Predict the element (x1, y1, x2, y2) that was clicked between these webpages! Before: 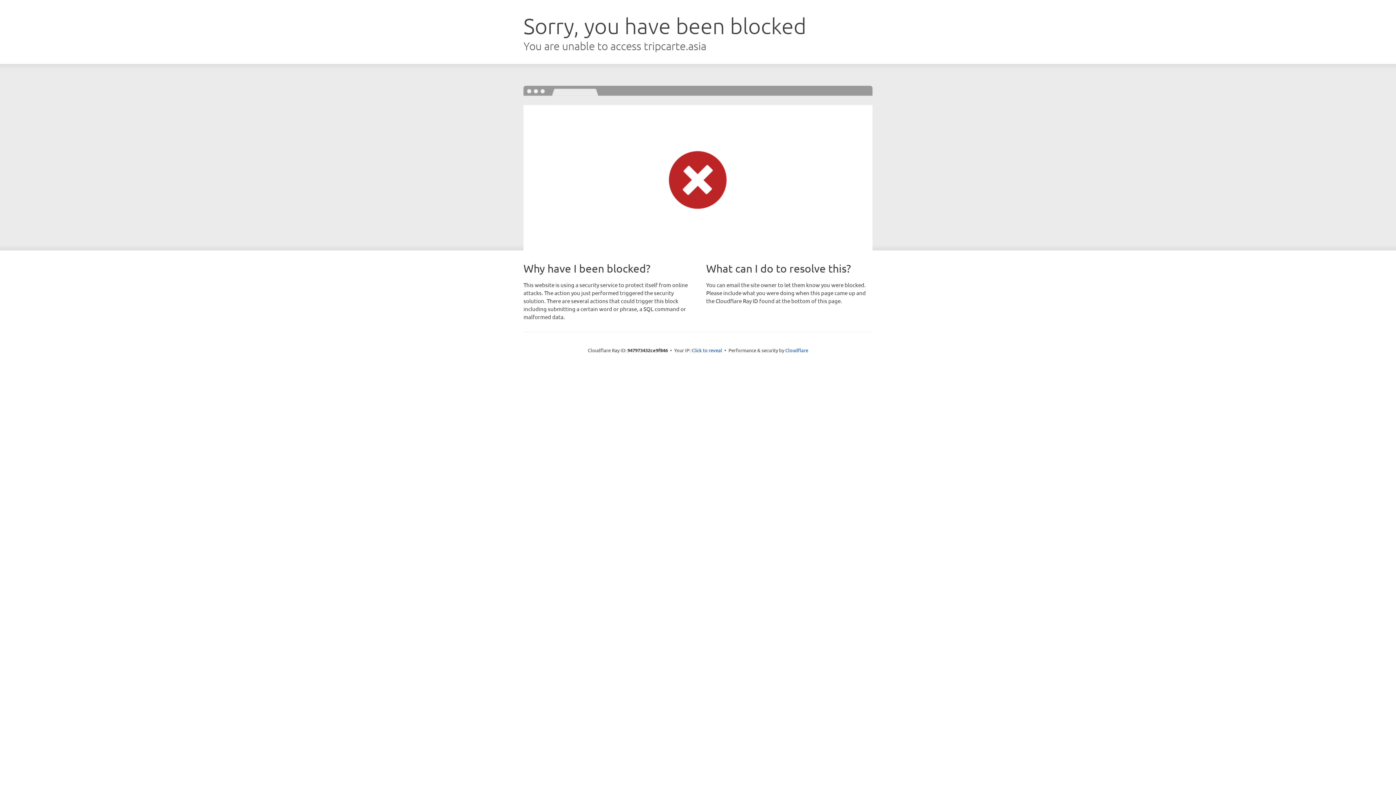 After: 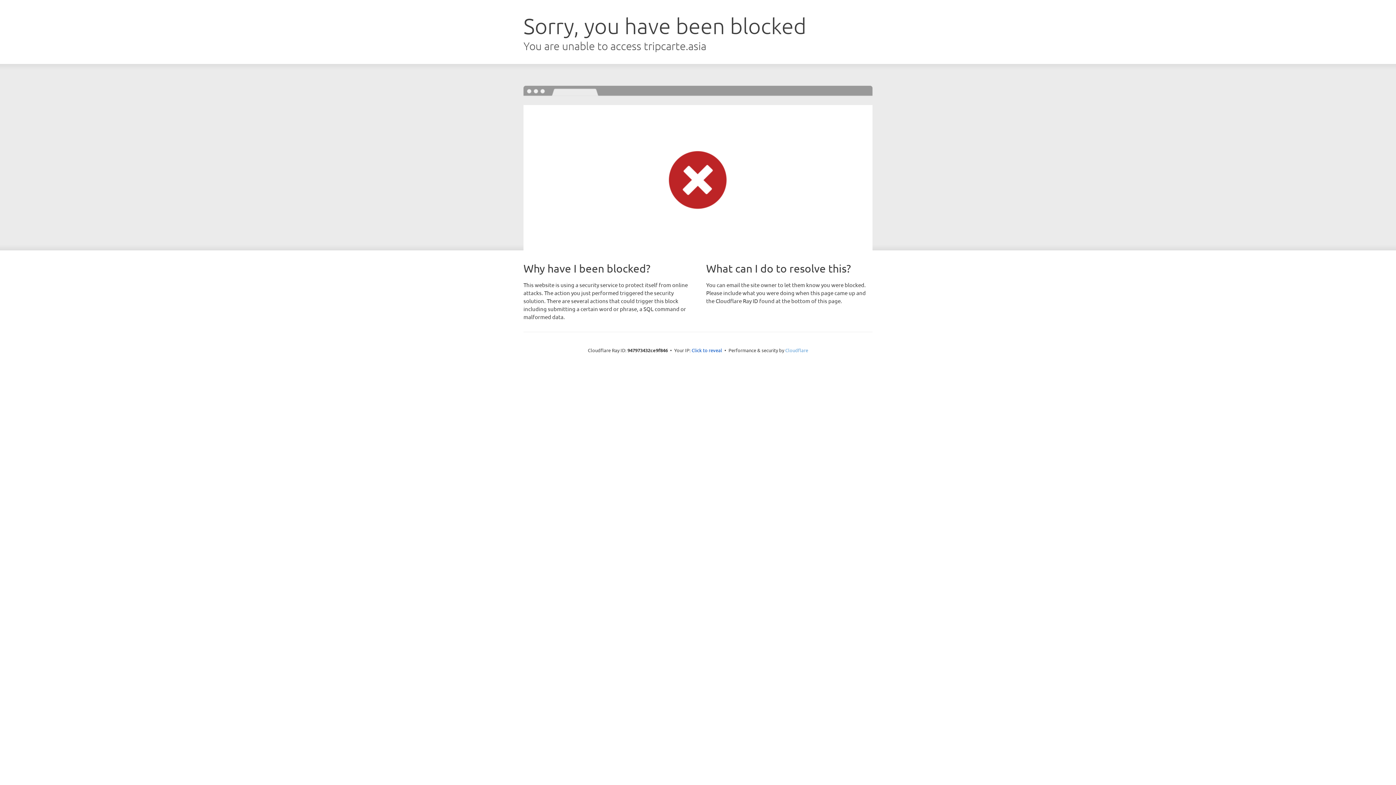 Action: bbox: (785, 347, 808, 353) label: Cloudflare